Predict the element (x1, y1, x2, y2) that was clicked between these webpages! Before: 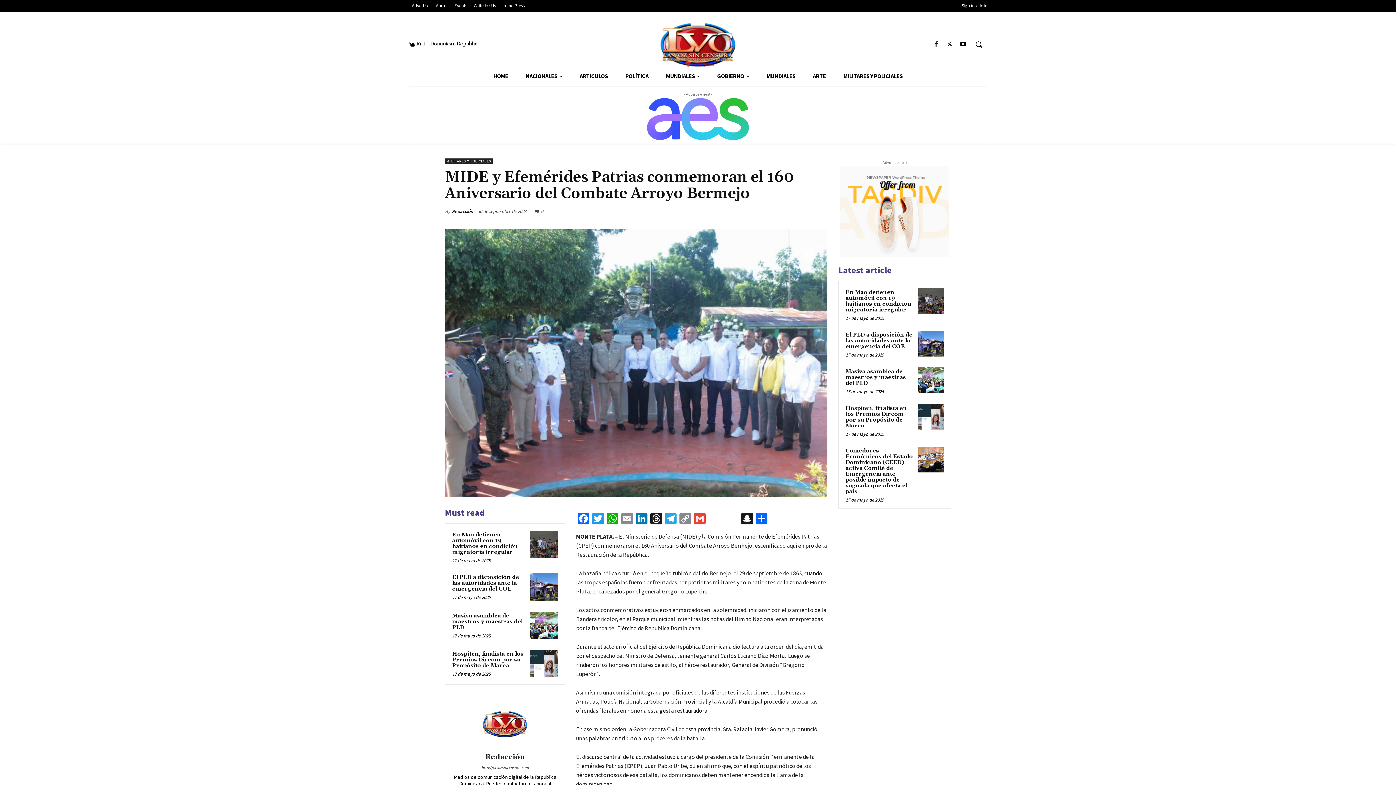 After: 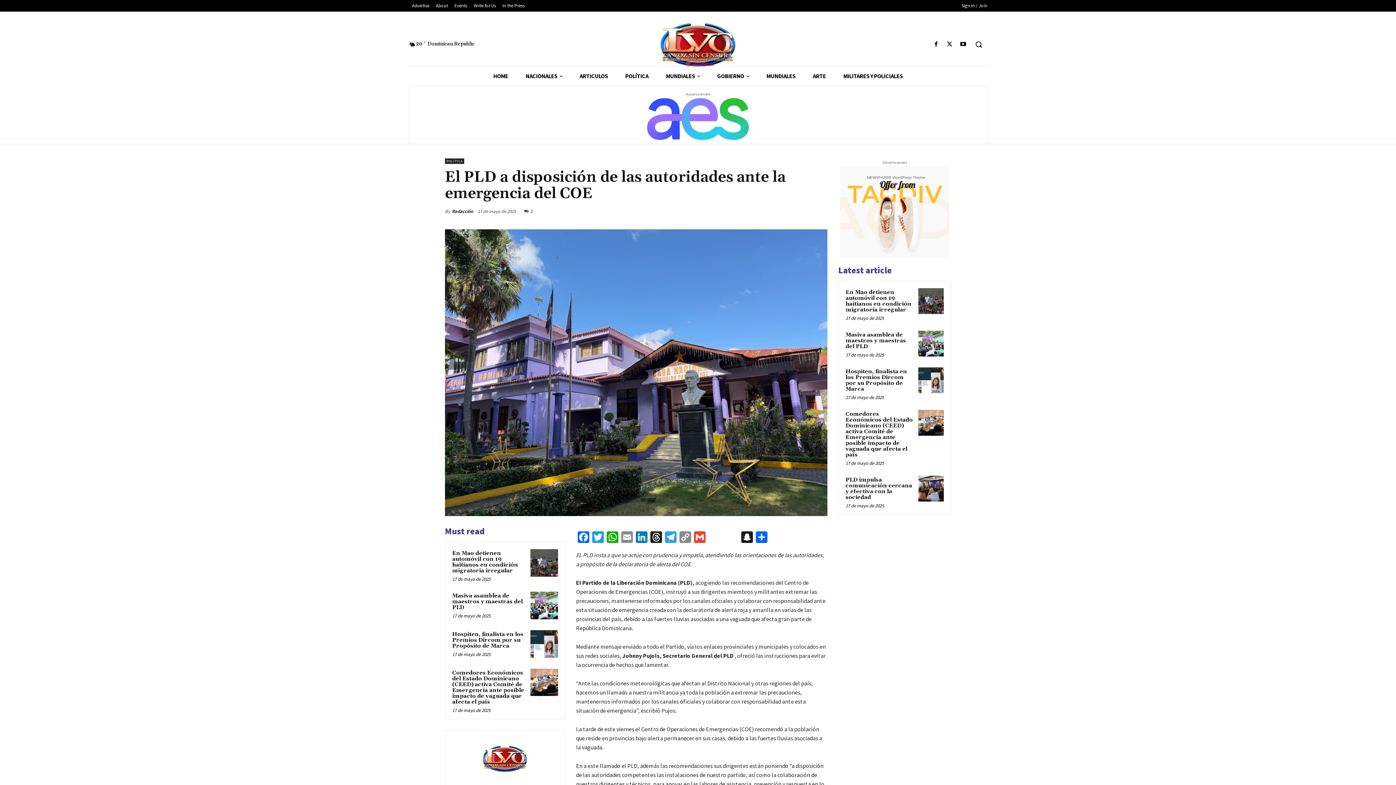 Action: bbox: (845, 331, 912, 350) label: El PLD a disposición de las autoridades ante la emergencia del COE